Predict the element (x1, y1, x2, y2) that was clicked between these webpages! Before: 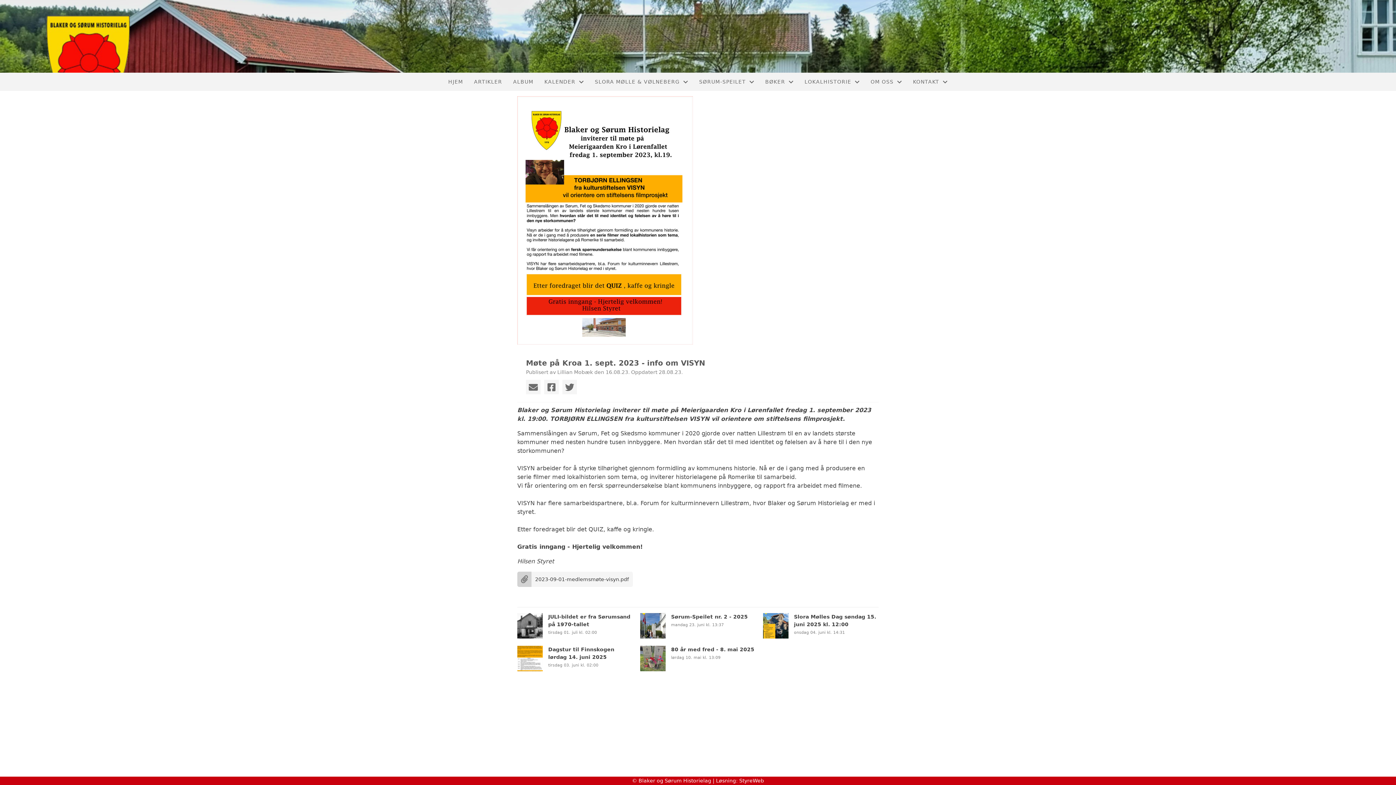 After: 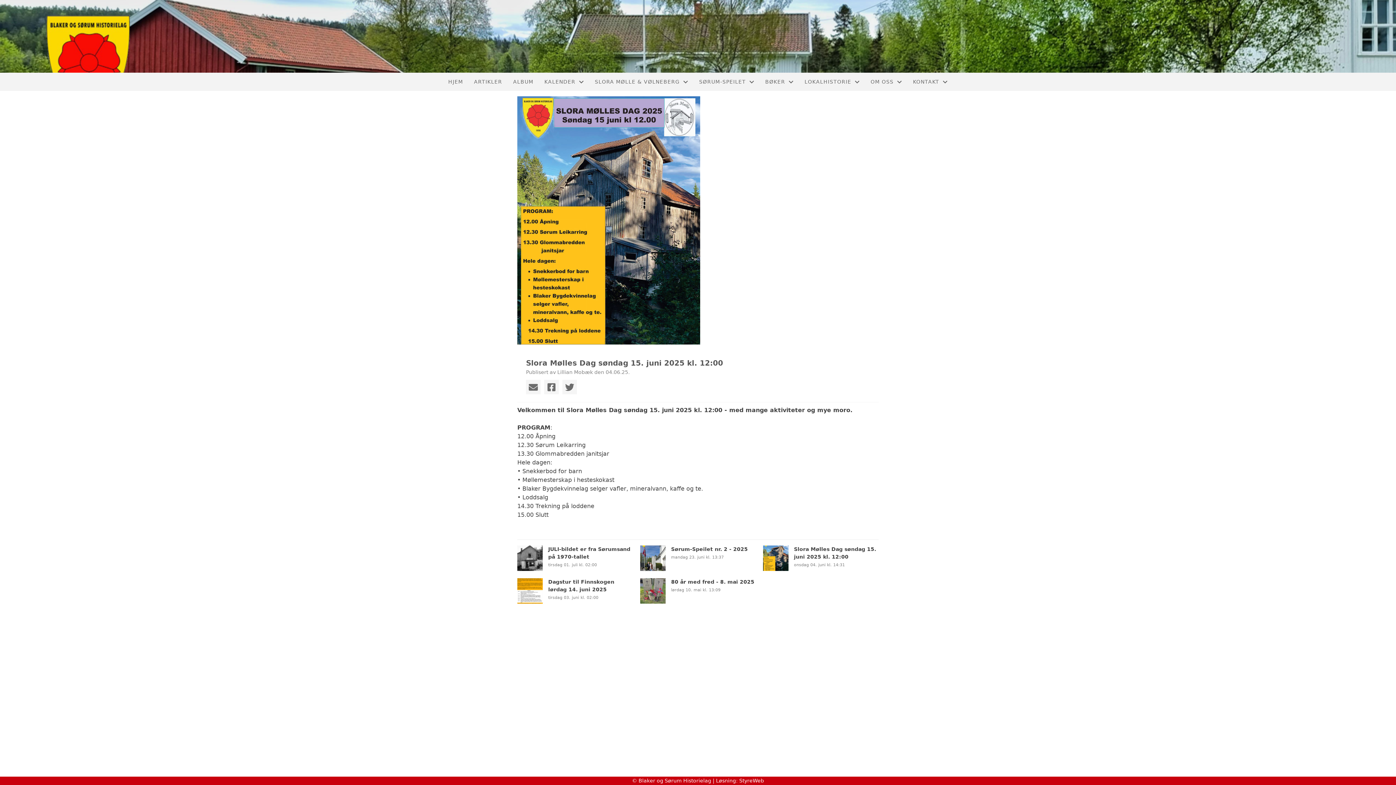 Action: label: Slora Mølles Dag søndag 15. juni 2025 kl. 12:00

onsdag 04. juni kl. 14:31 bbox: (763, 613, 878, 638)